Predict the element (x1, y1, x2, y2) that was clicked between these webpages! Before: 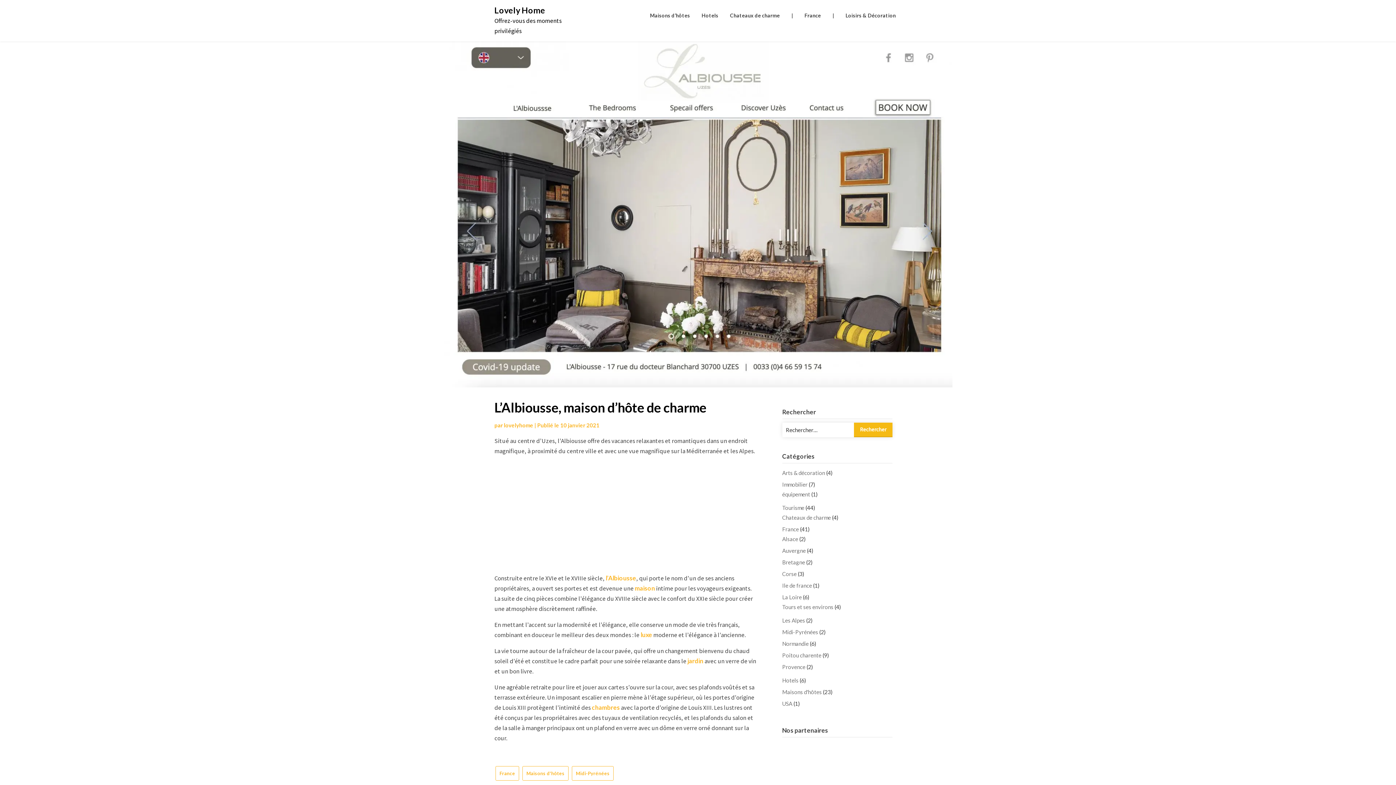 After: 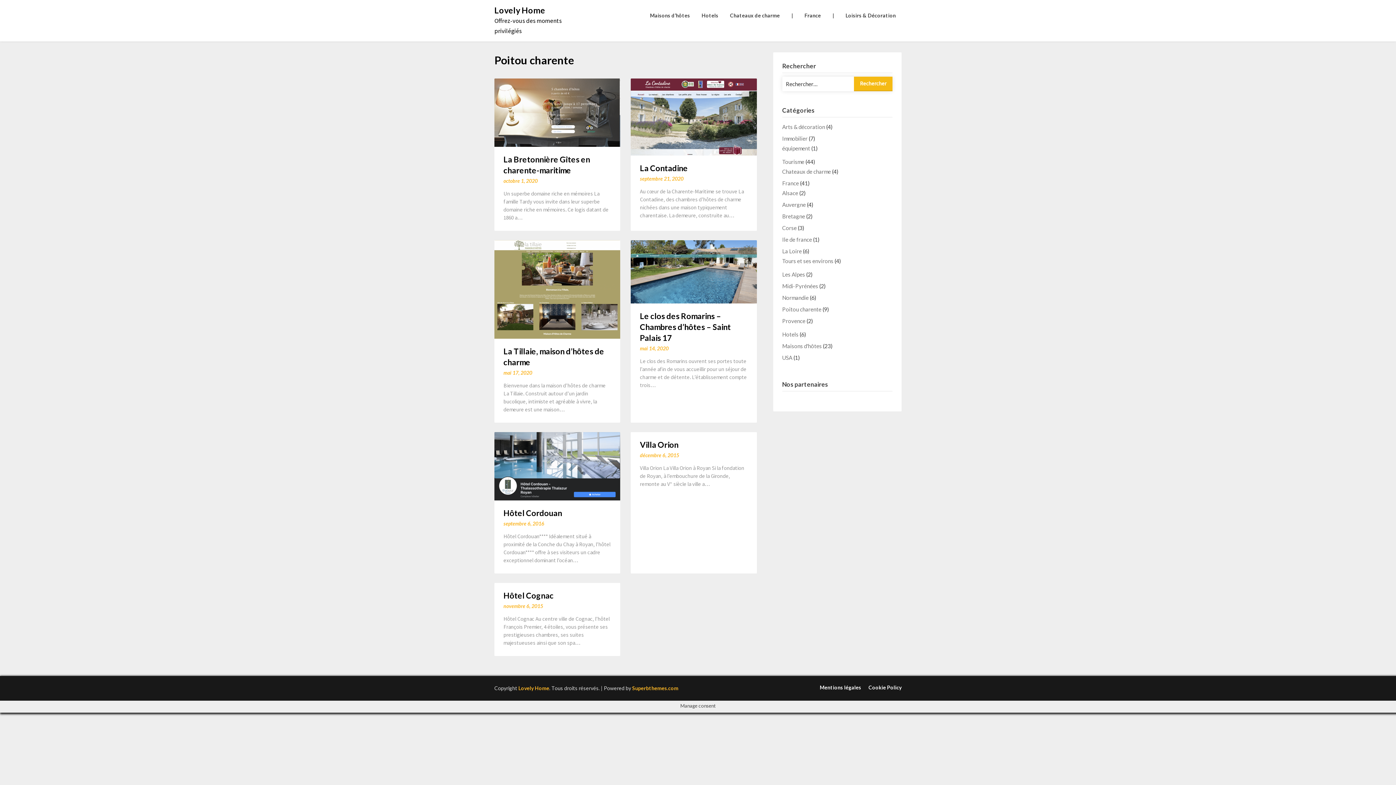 Action: bbox: (782, 652, 821, 658) label: Poitou charente